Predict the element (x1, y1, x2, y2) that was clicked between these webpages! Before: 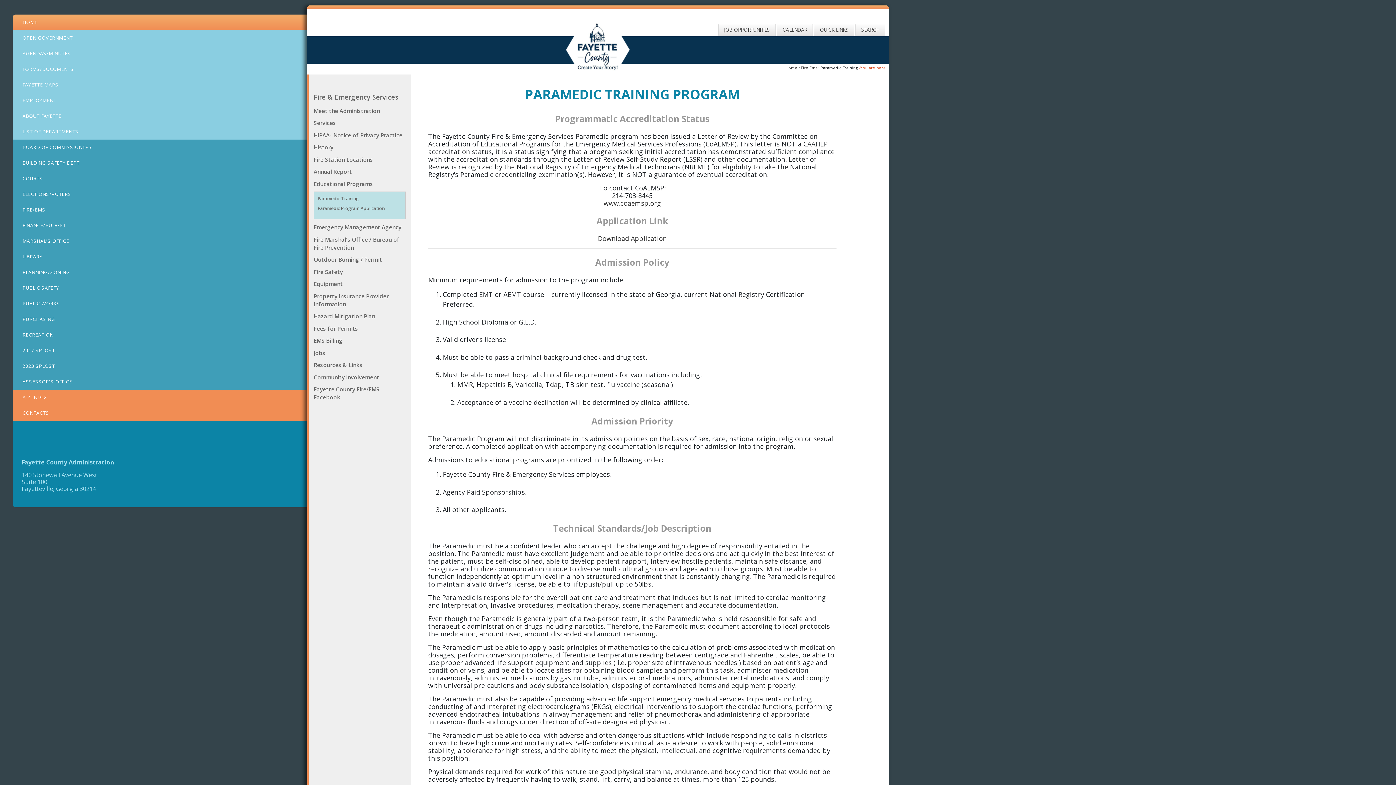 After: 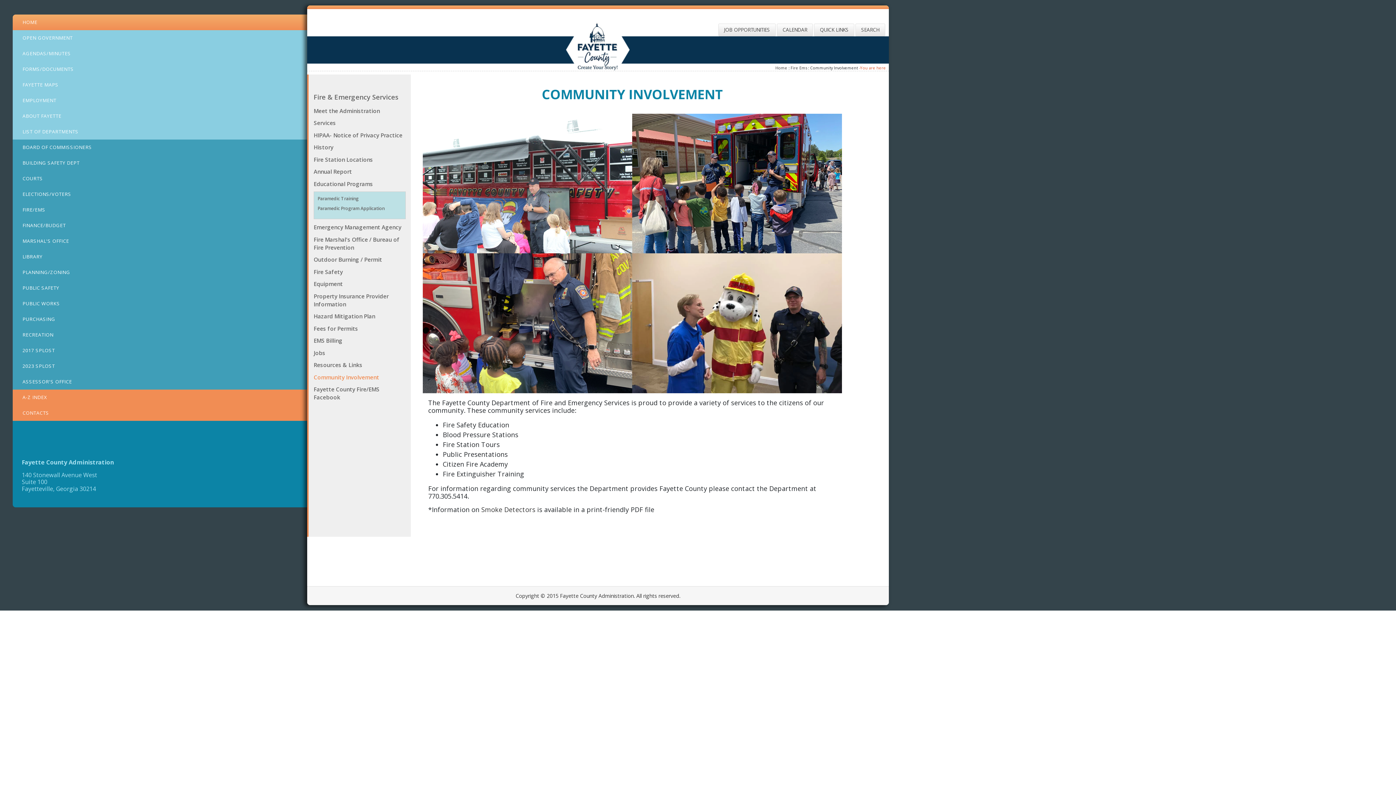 Action: label: Community Involvement bbox: (313, 373, 379, 380)